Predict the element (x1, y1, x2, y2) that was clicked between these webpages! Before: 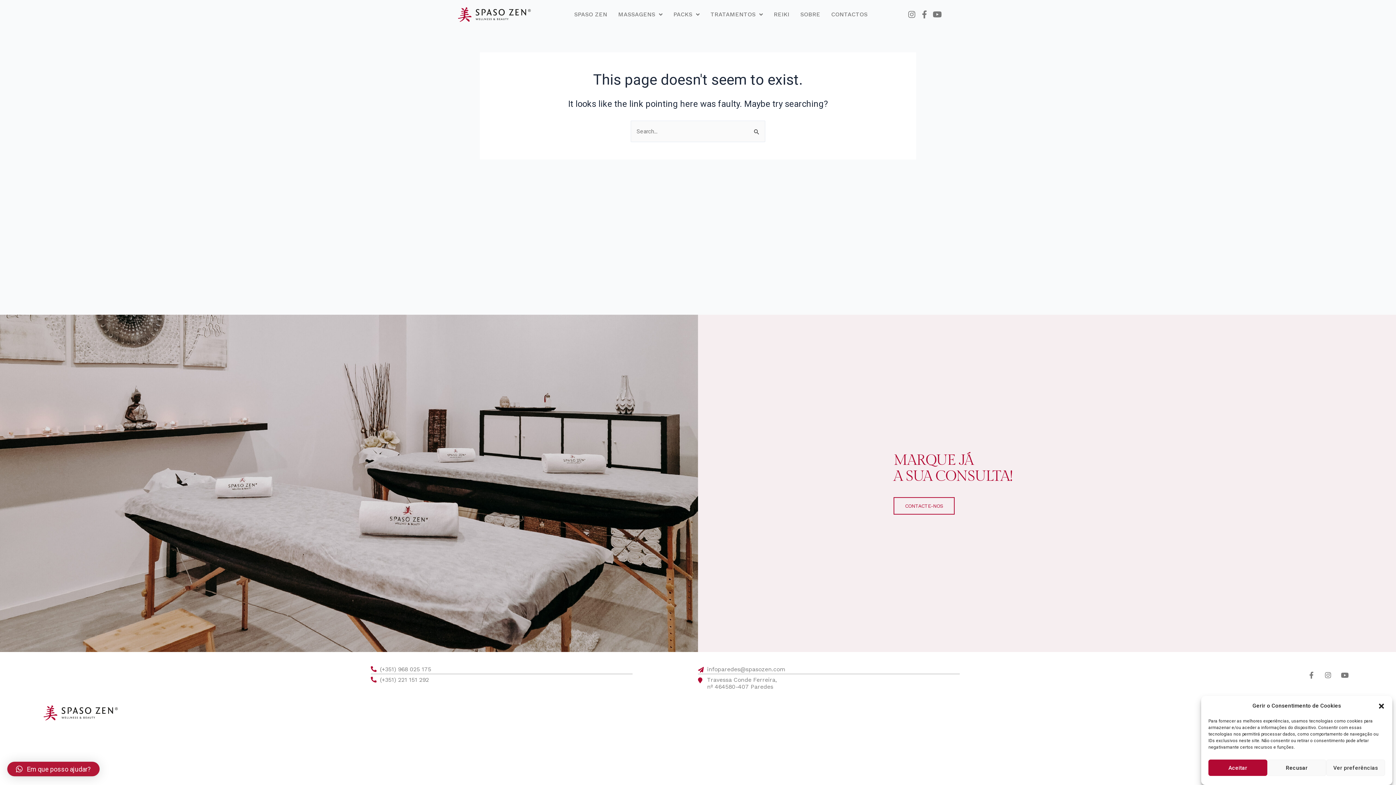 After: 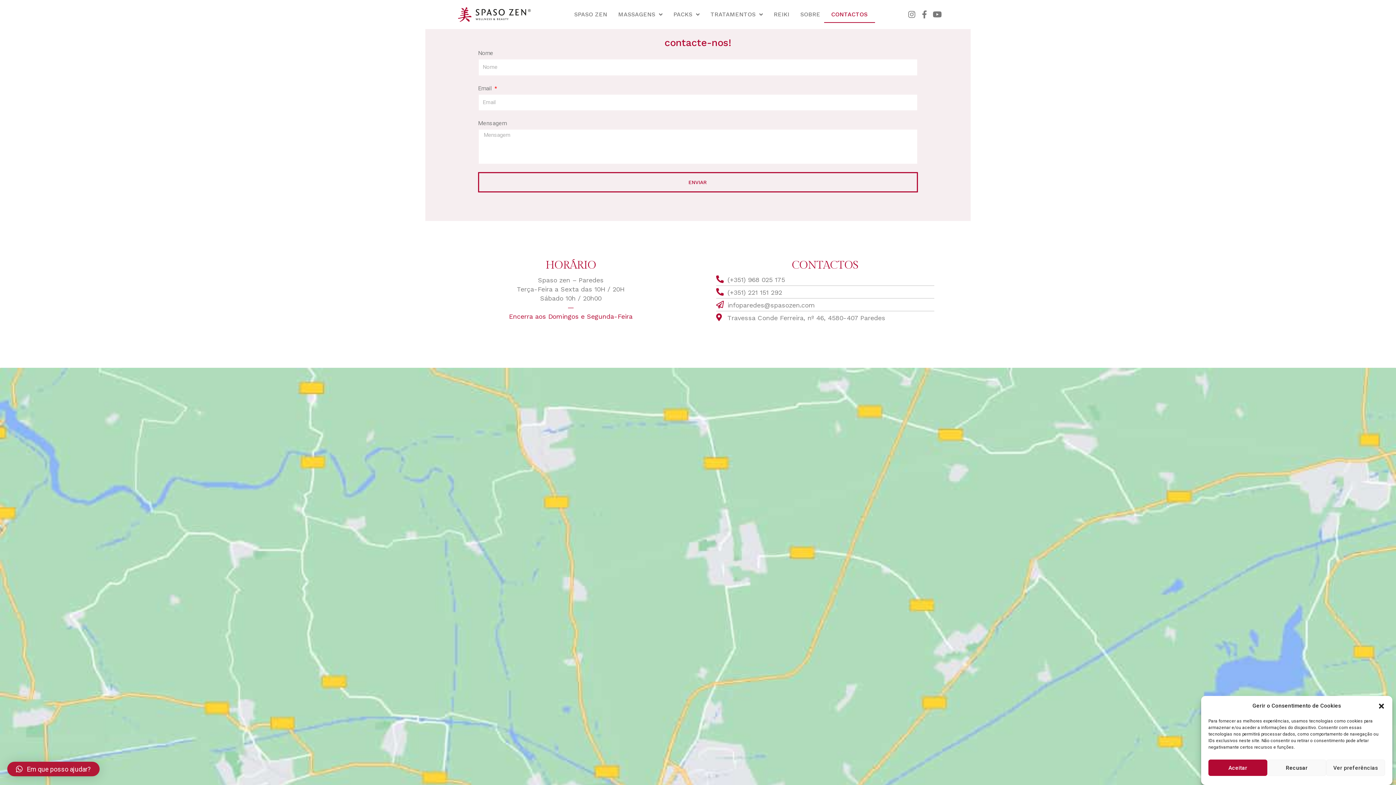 Action: label: CONTACTE-NOS bbox: (893, 497, 954, 514)